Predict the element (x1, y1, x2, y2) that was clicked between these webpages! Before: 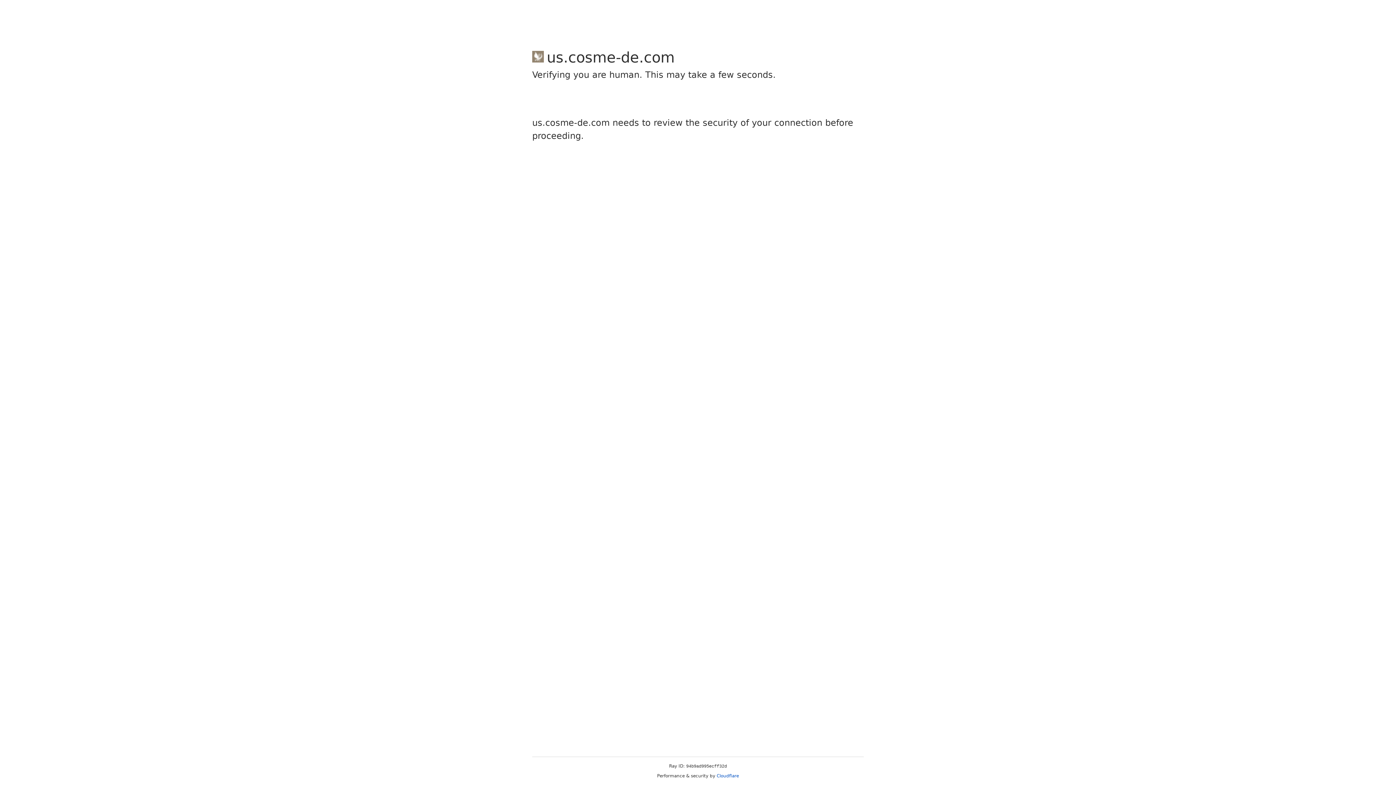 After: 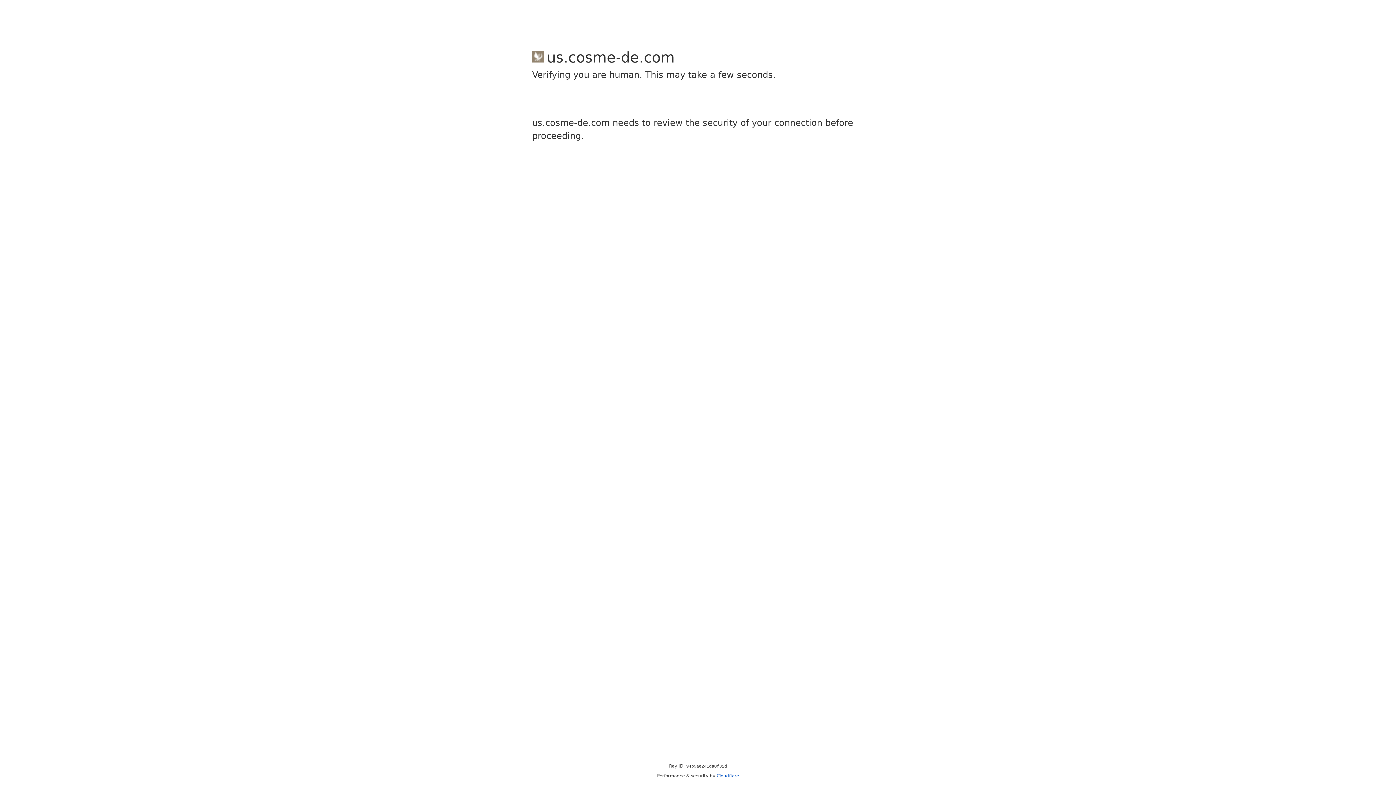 Action: bbox: (716, 773, 739, 778) label: Cloudflare